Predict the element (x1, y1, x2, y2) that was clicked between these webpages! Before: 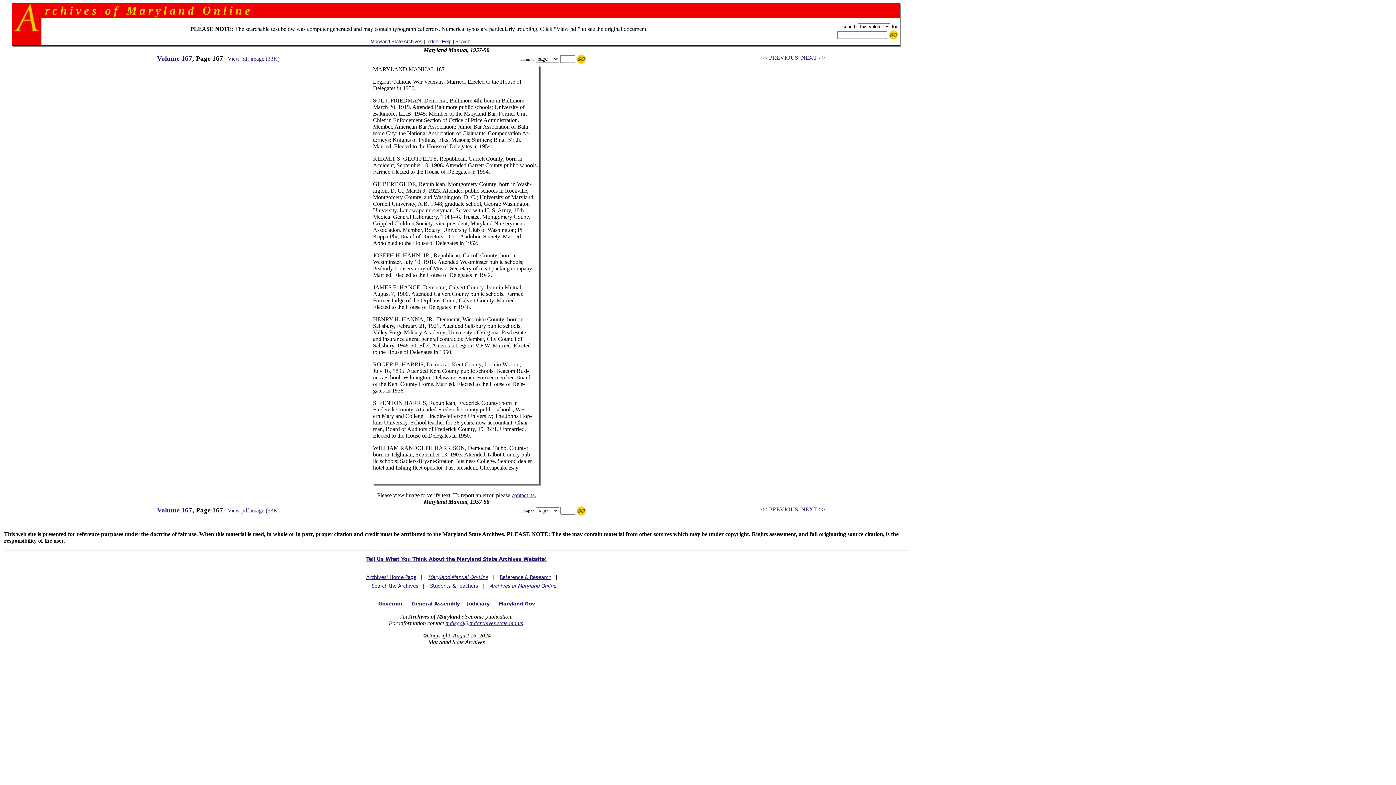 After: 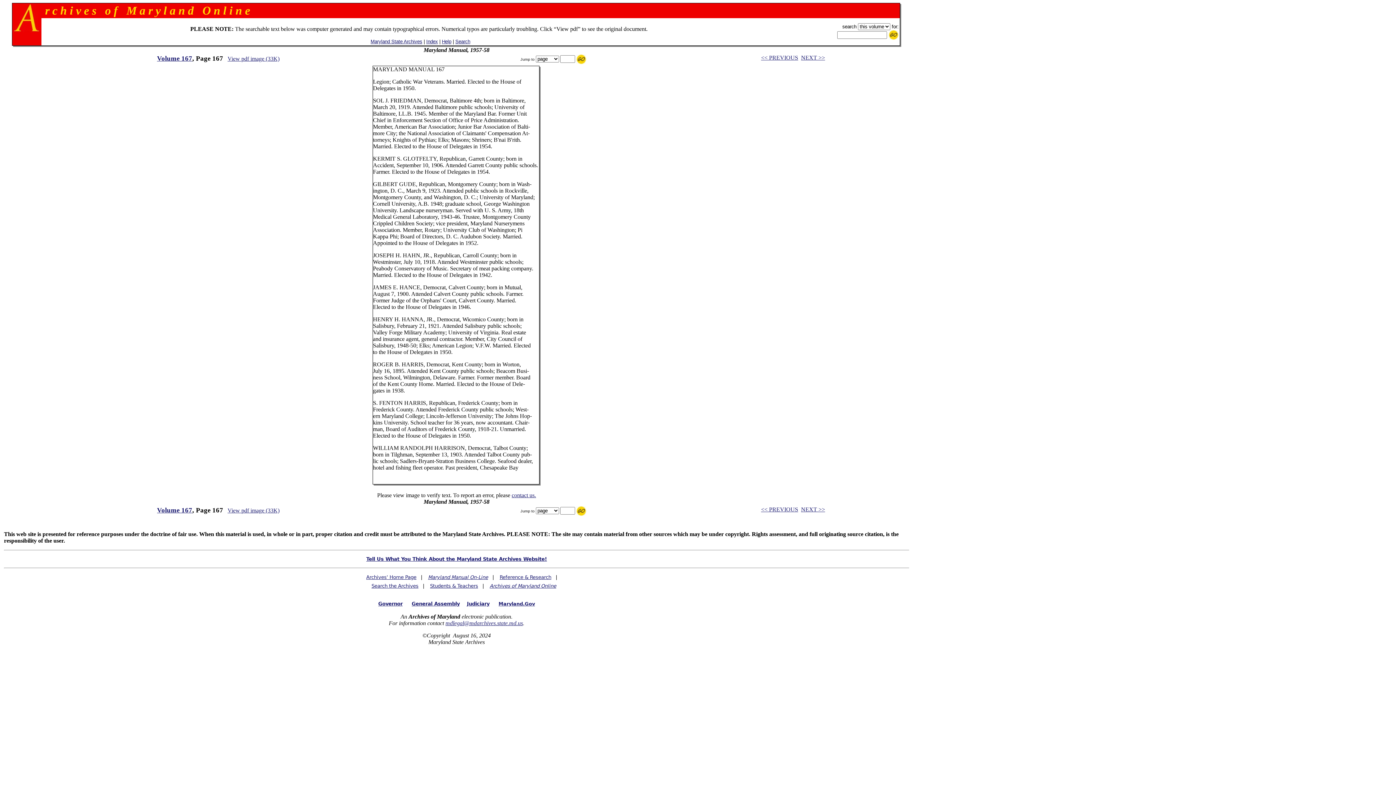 Action: bbox: (445, 620, 523, 626) label: mdlegal@mdarchives.state.md.us